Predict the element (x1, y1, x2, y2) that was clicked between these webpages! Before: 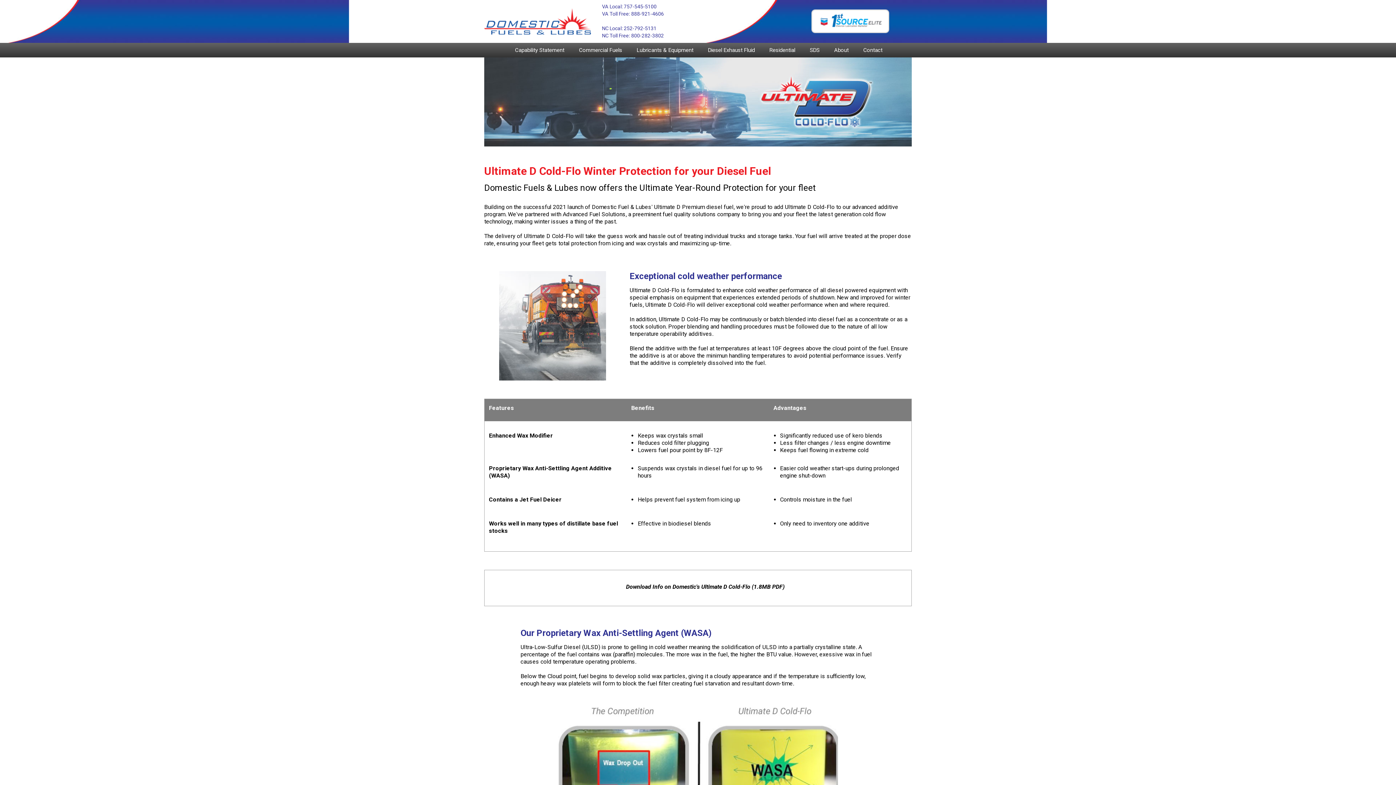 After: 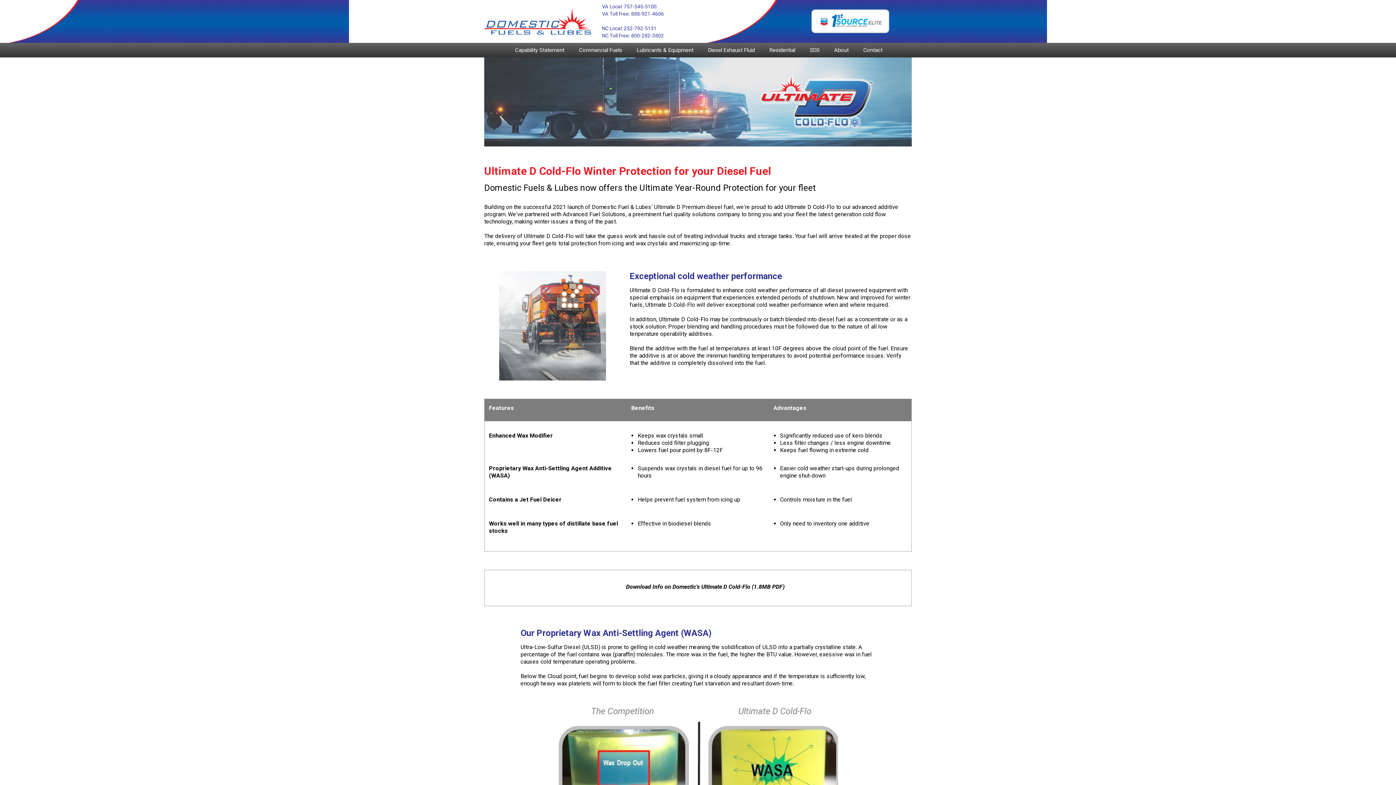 Action: bbox: (811, 17, 889, 24)